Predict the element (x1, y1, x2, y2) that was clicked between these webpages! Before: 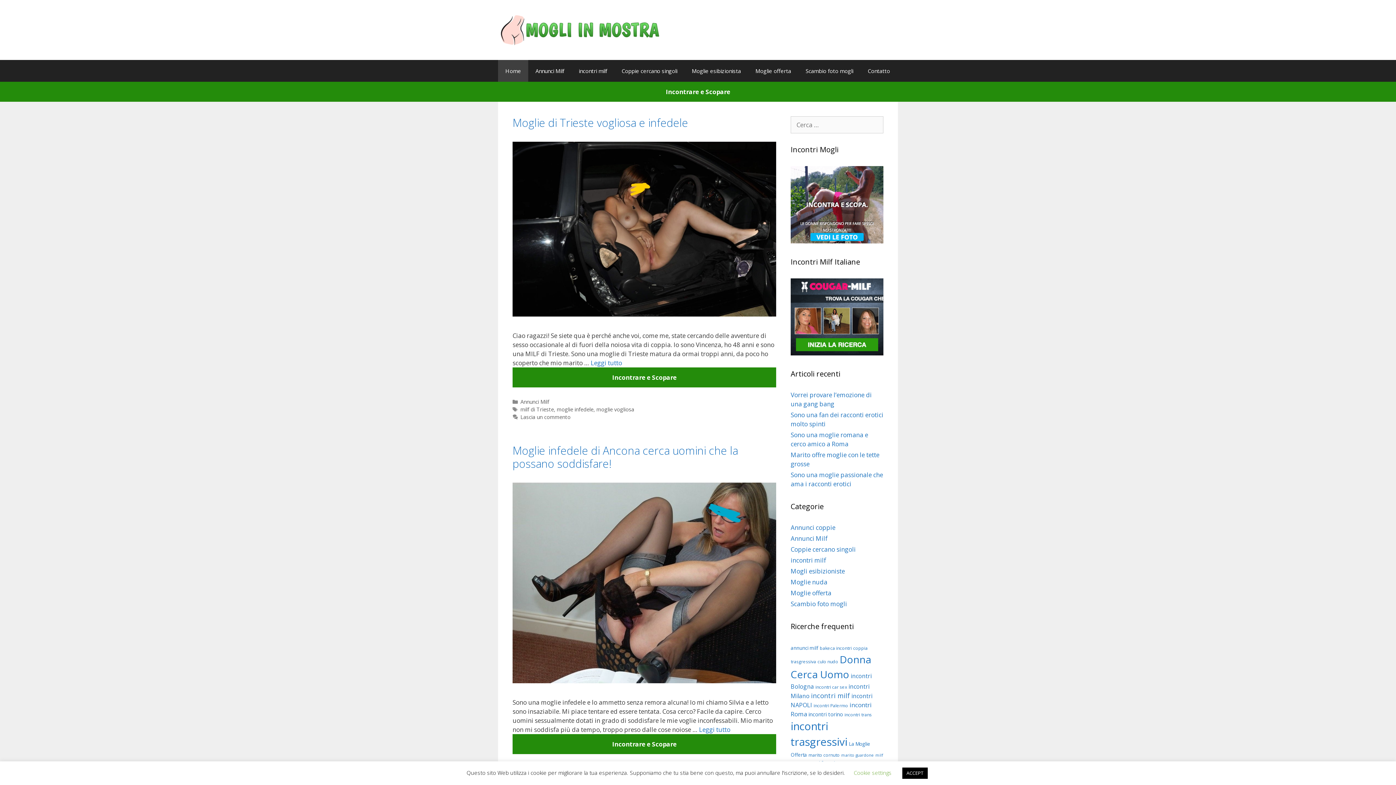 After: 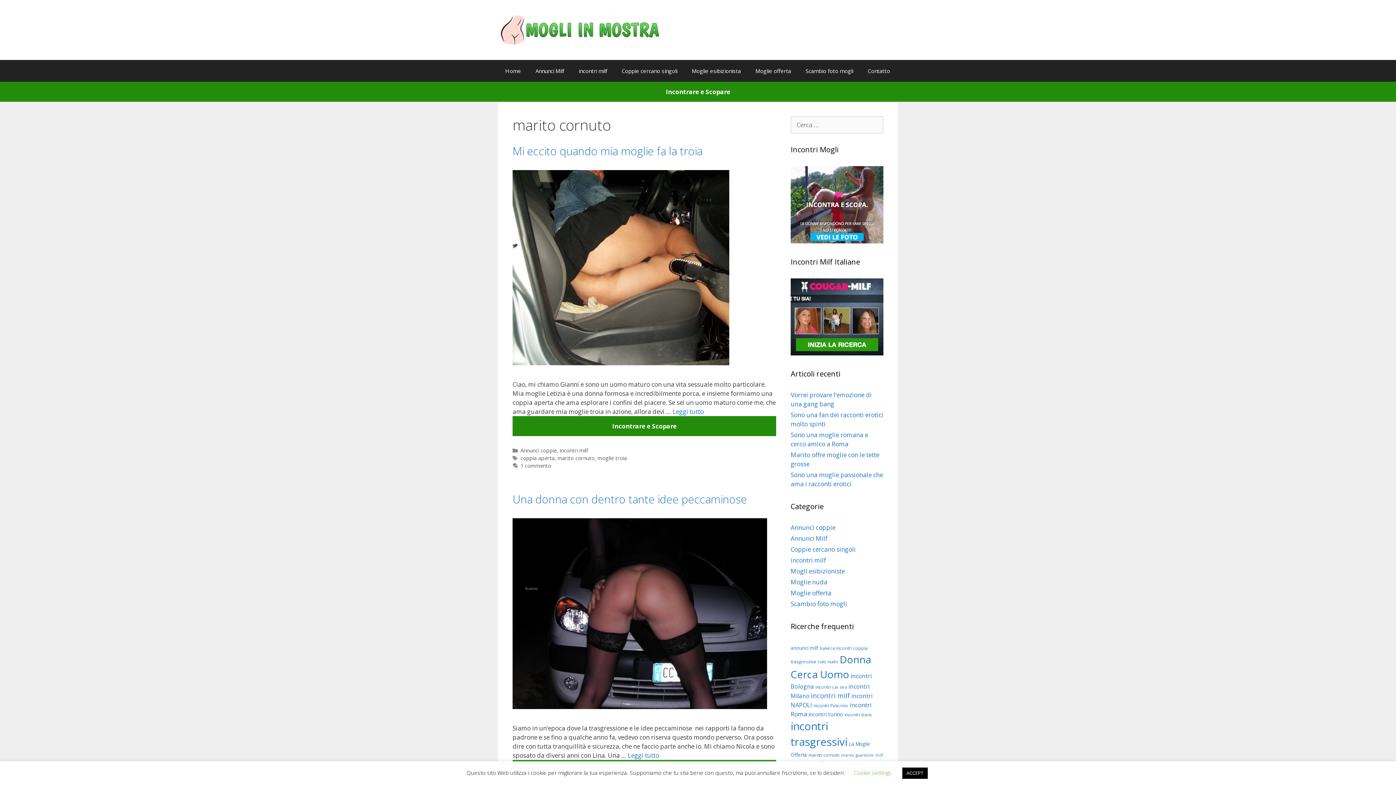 Action: label: marito cornuto (4 elementi) bbox: (808, 752, 840, 758)